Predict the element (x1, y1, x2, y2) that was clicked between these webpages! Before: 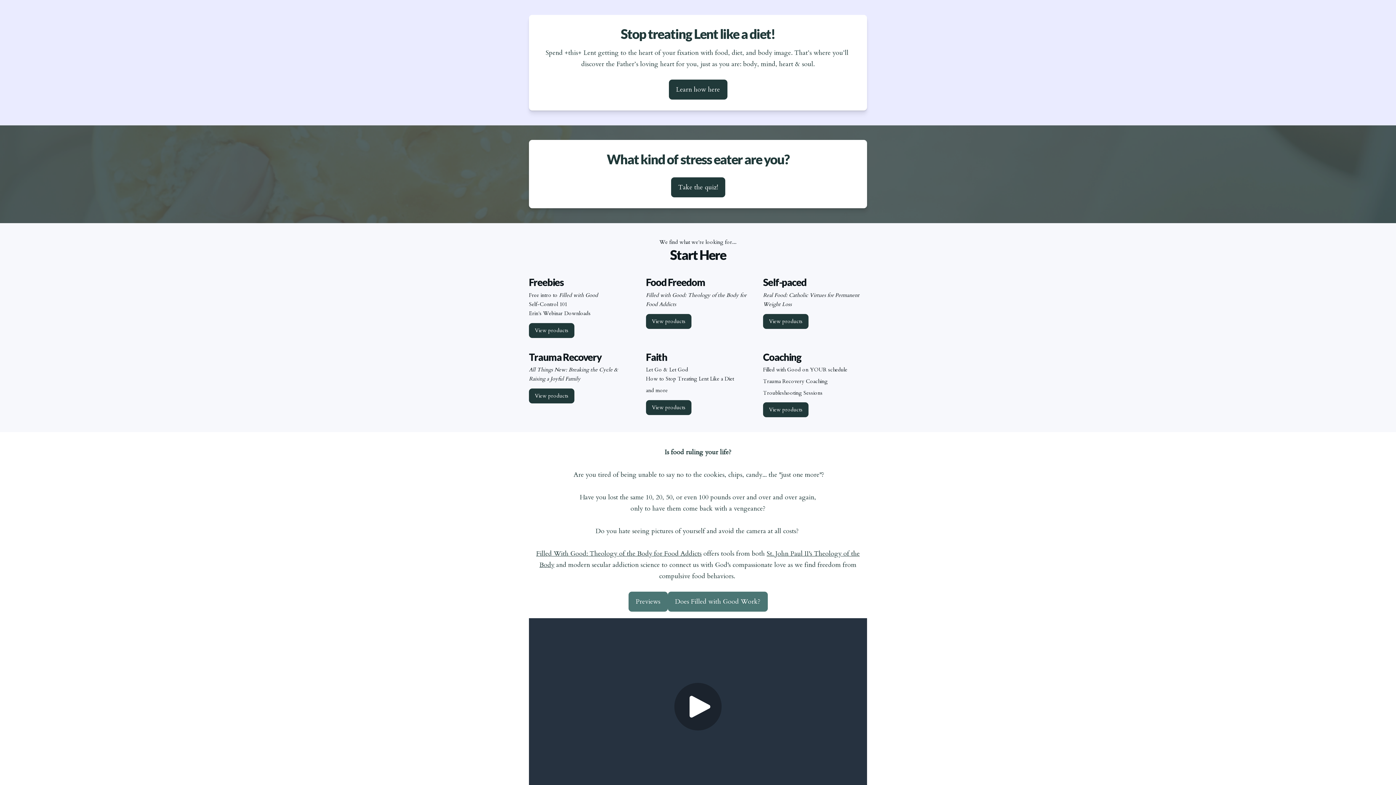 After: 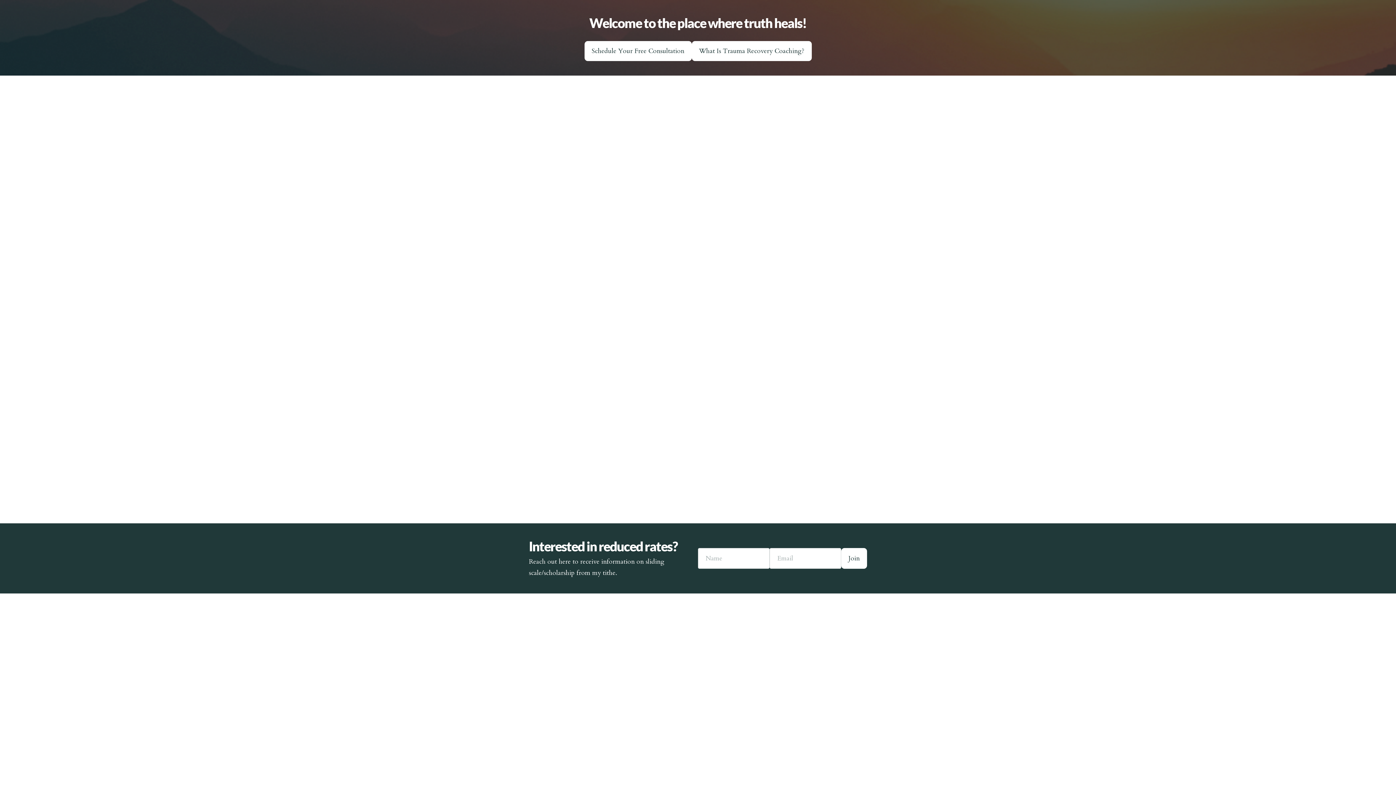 Action: bbox: (763, 351, 867, 363) label: Coaching